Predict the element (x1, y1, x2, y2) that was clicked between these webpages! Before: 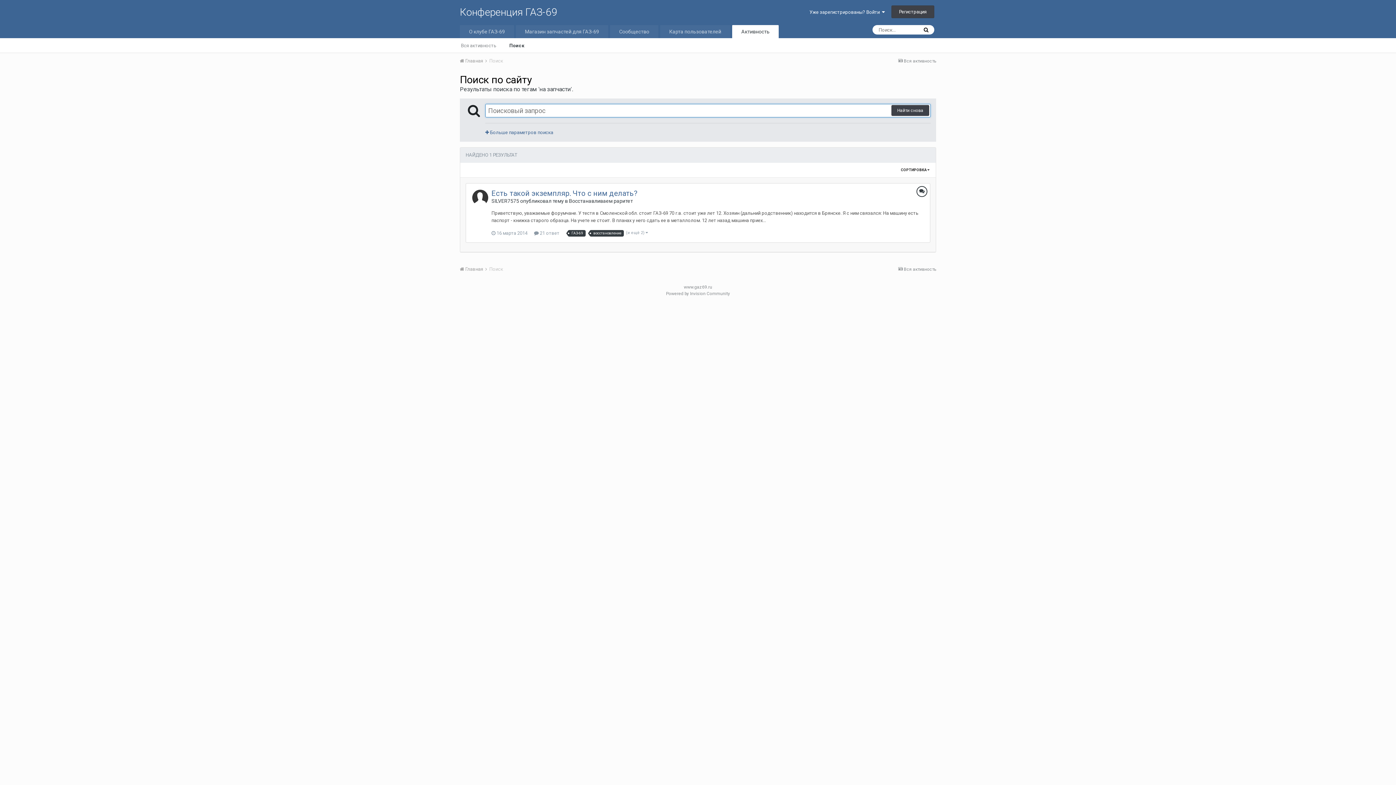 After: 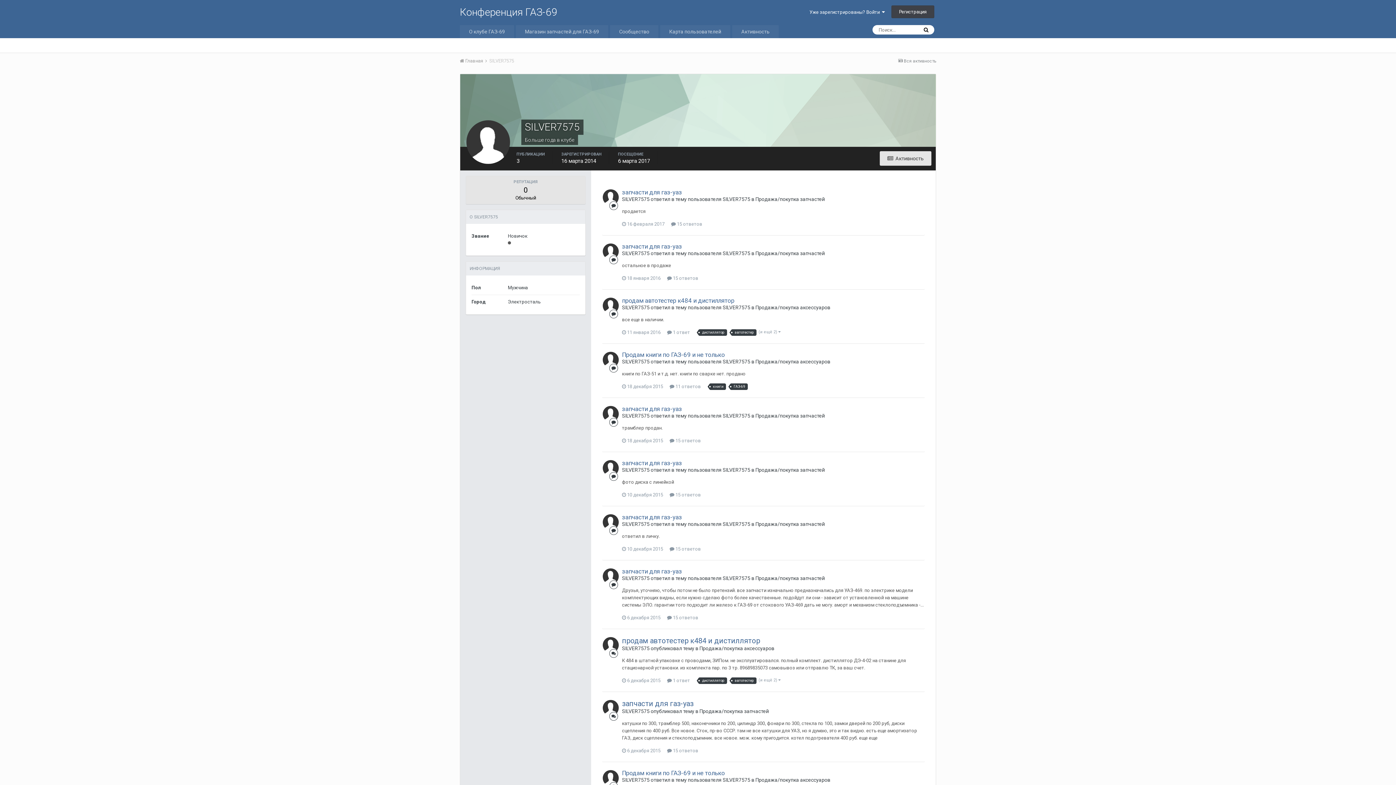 Action: bbox: (472, 189, 488, 205)